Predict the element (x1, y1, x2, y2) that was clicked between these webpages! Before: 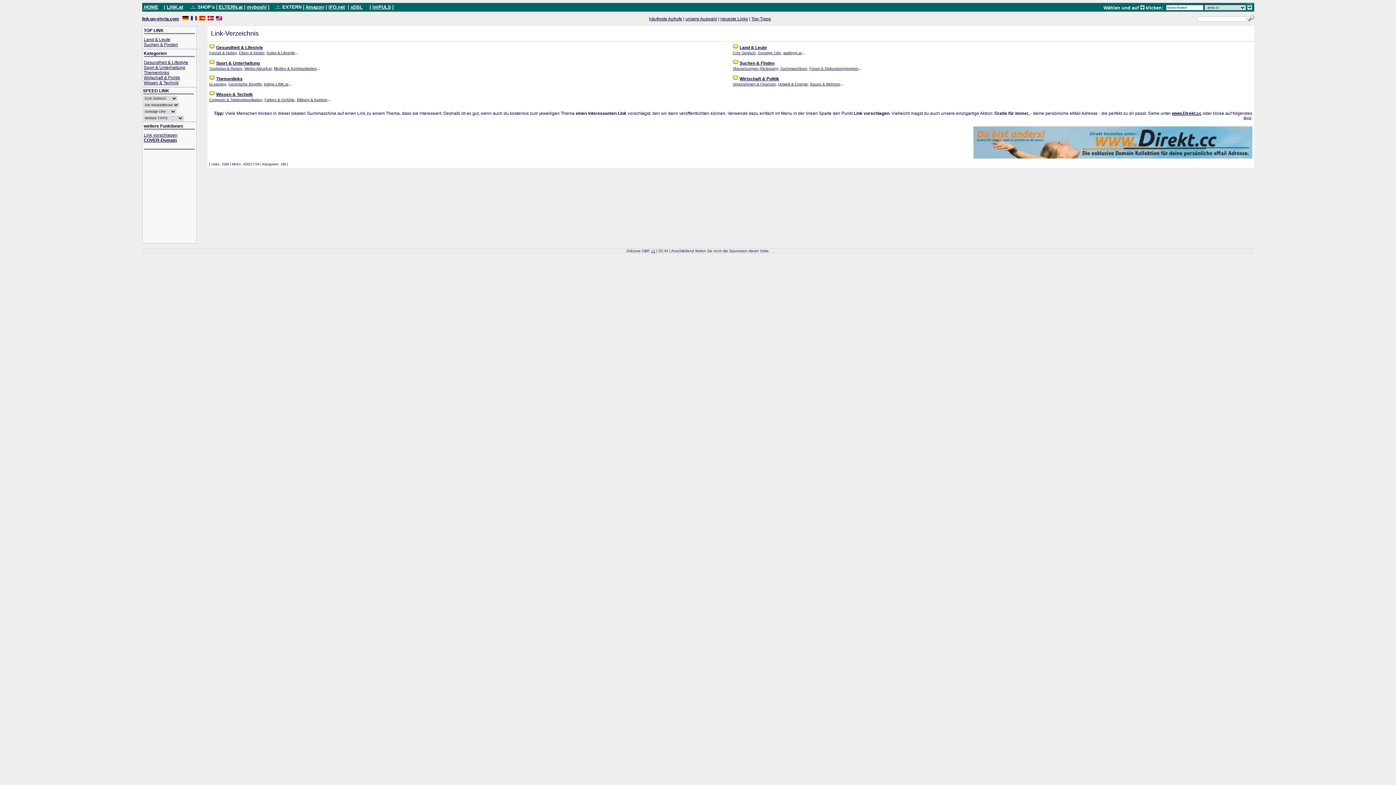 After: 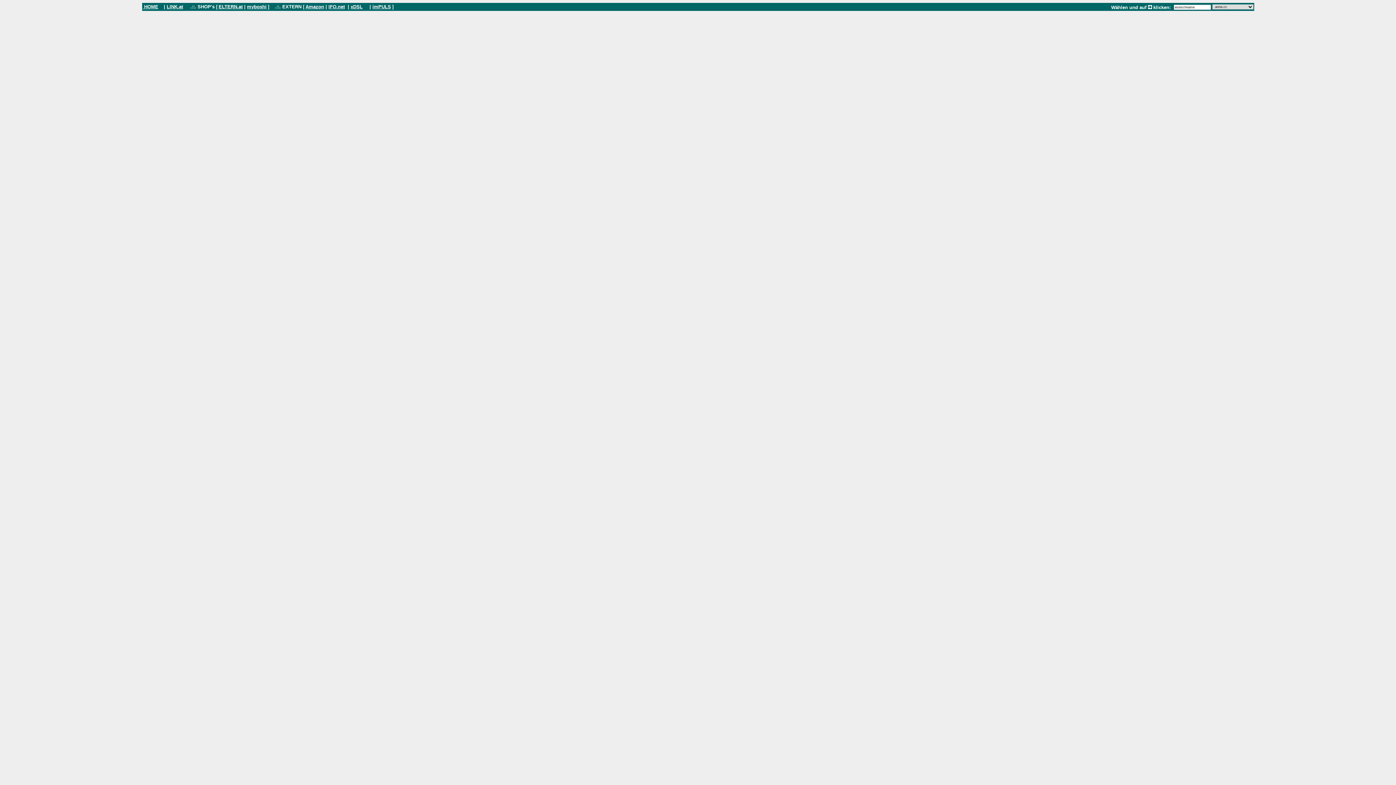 Action: bbox: (143, 60, 188, 65) label: Gesundheit & Lifestyle